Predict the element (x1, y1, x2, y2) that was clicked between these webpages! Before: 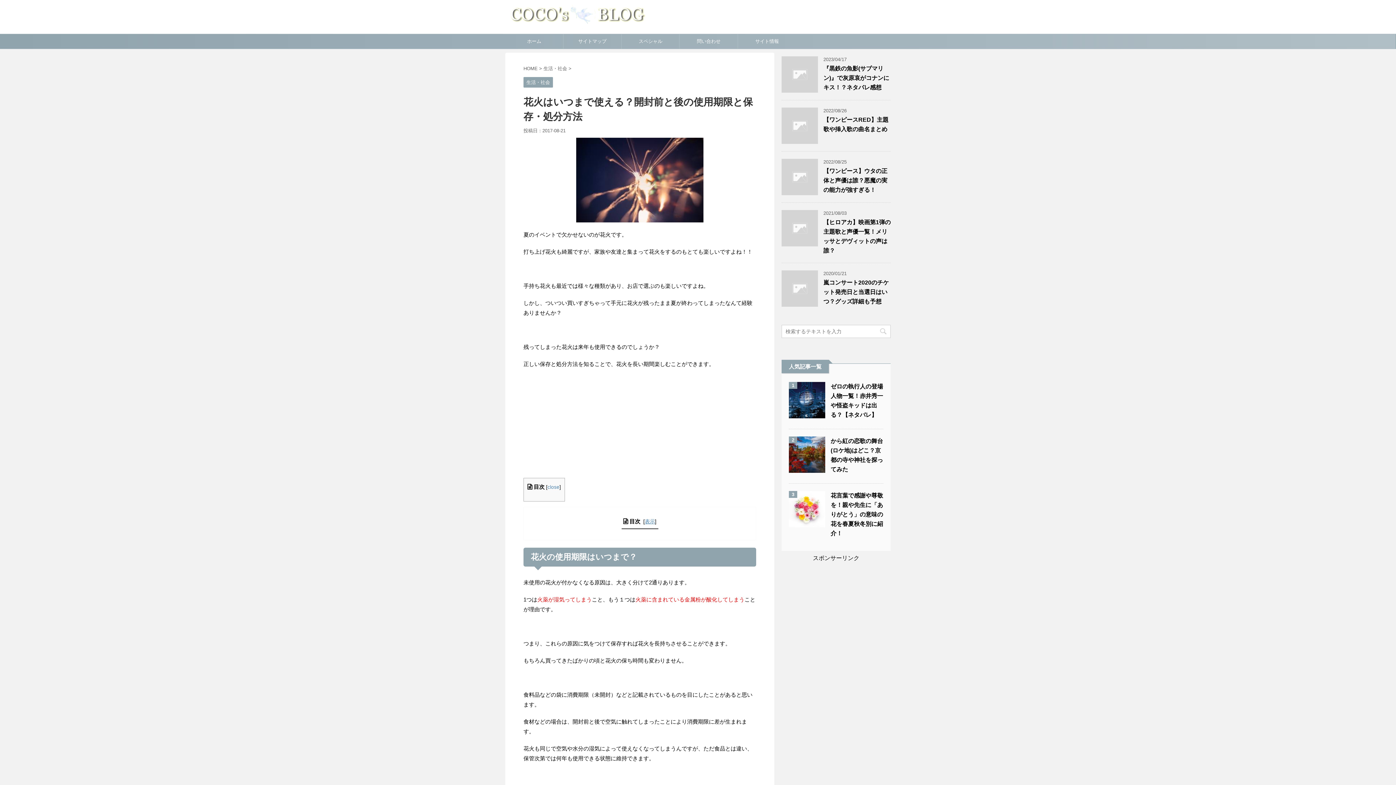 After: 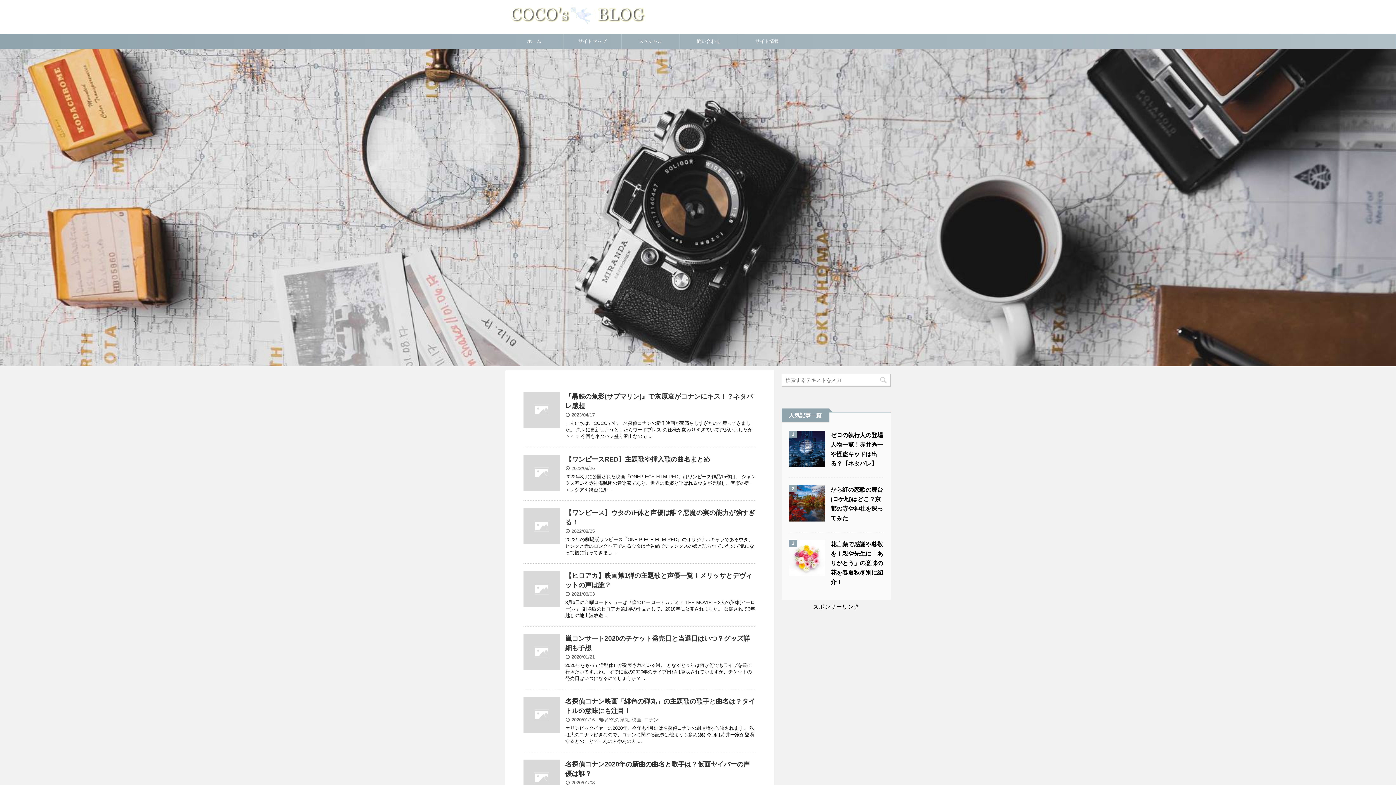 Action: bbox: (505, 34, 563, 48) label: ホーム